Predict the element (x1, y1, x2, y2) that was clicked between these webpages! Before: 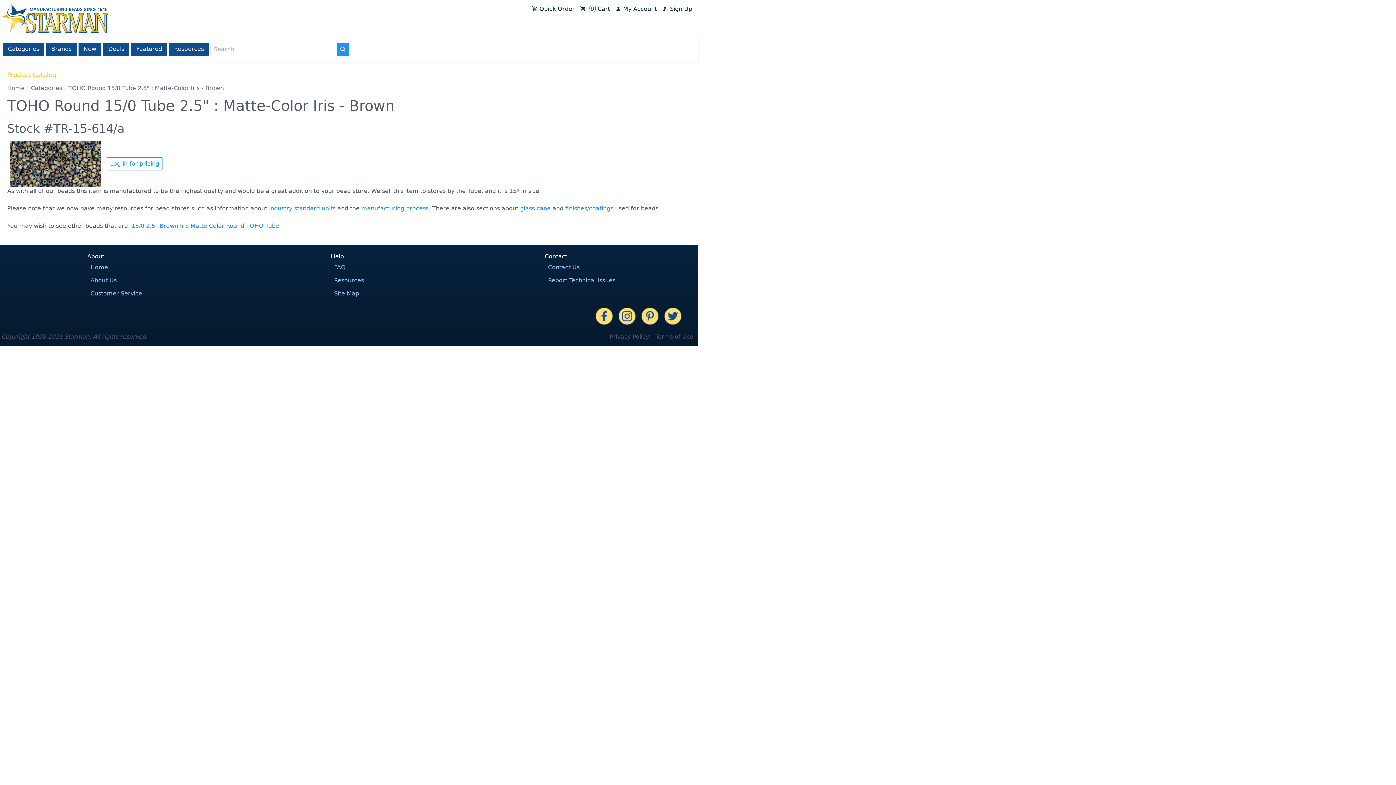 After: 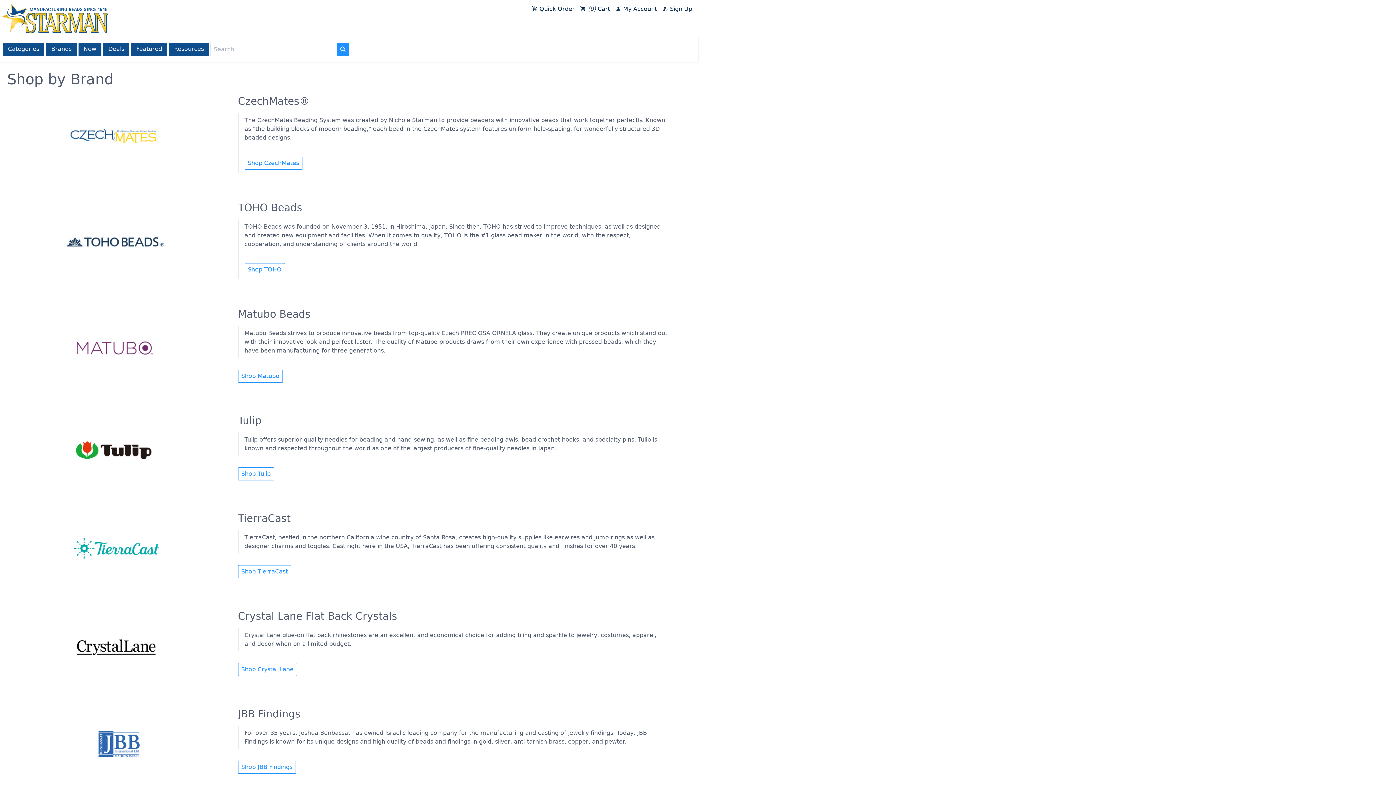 Action: label: Brands bbox: (46, 42, 76, 55)